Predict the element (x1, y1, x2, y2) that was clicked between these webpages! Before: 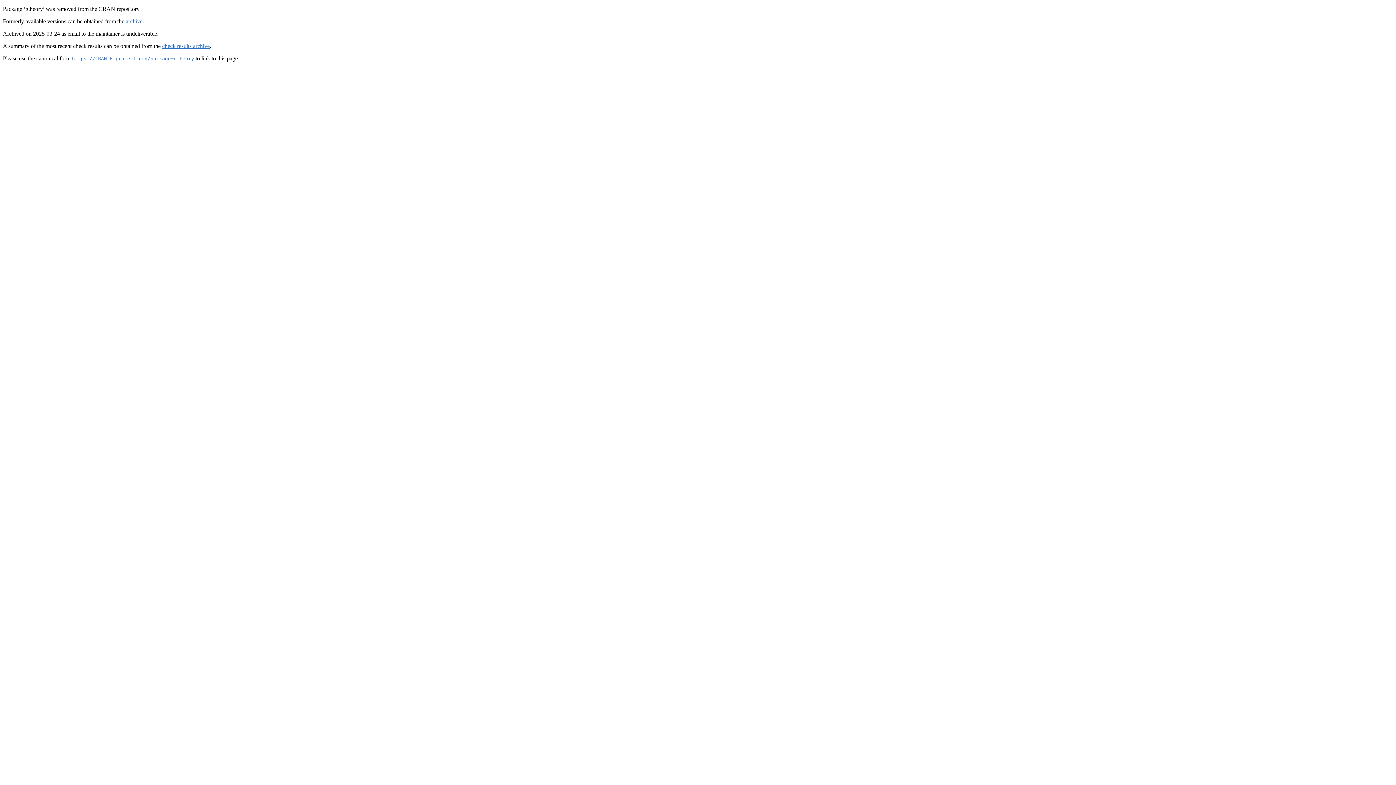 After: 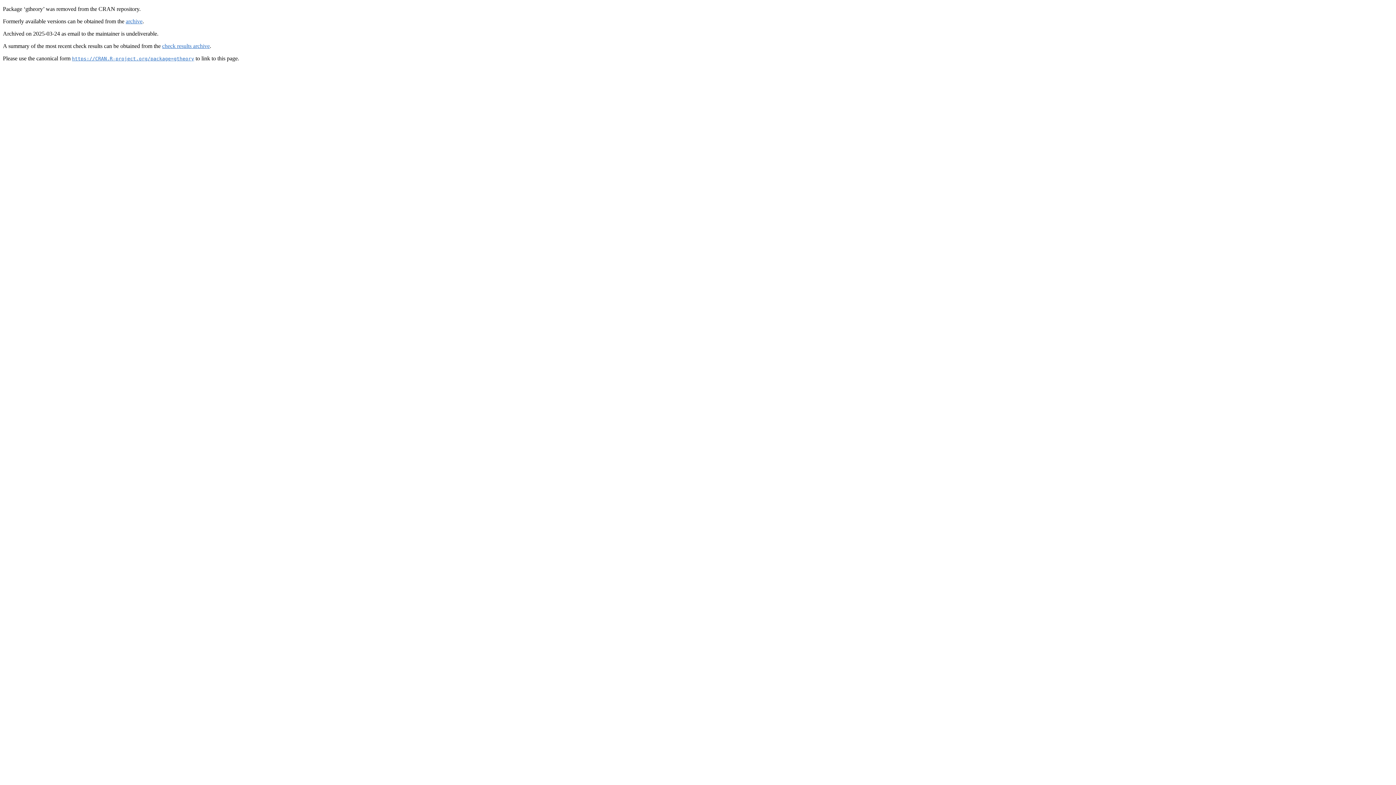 Action: bbox: (72, 55, 194, 61) label: https://CRAN.R-project.org/package=gtheory